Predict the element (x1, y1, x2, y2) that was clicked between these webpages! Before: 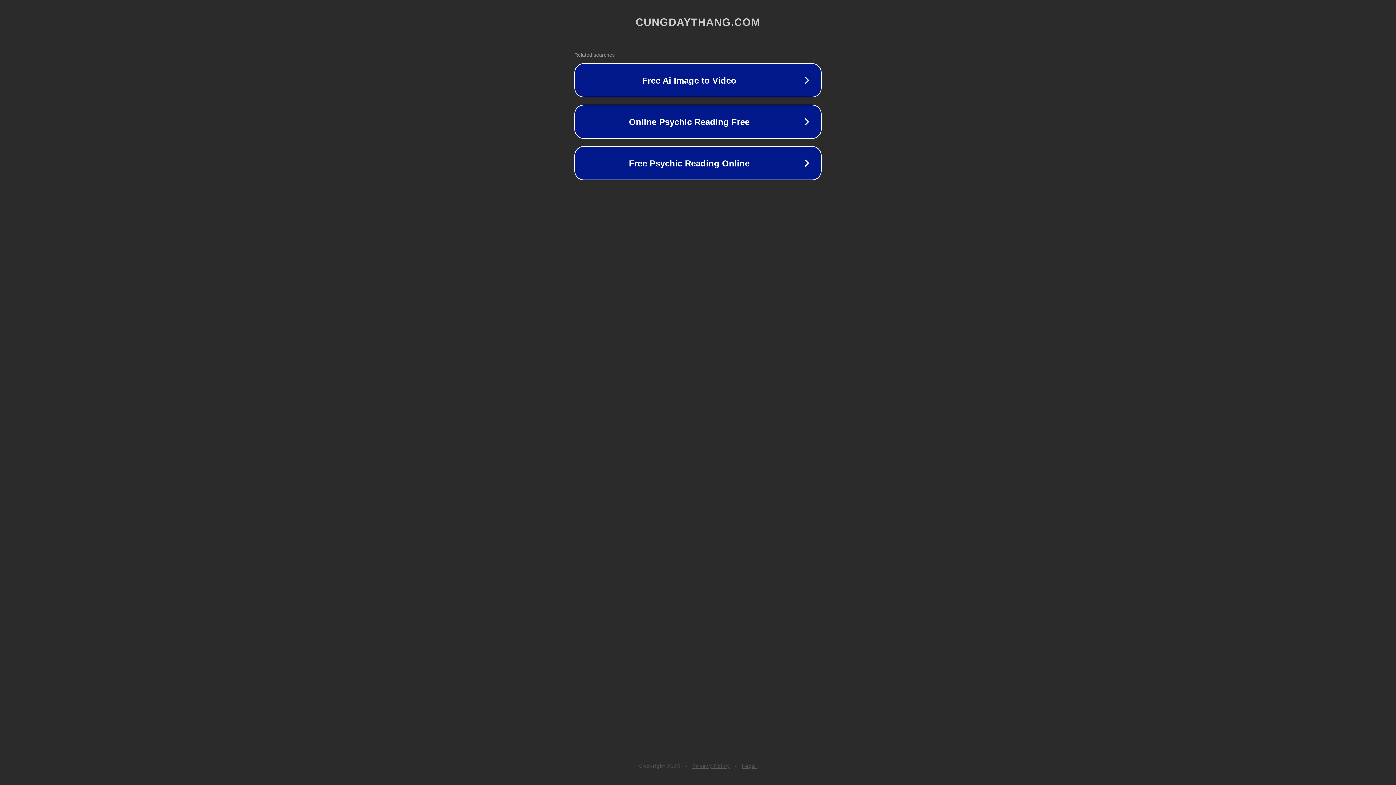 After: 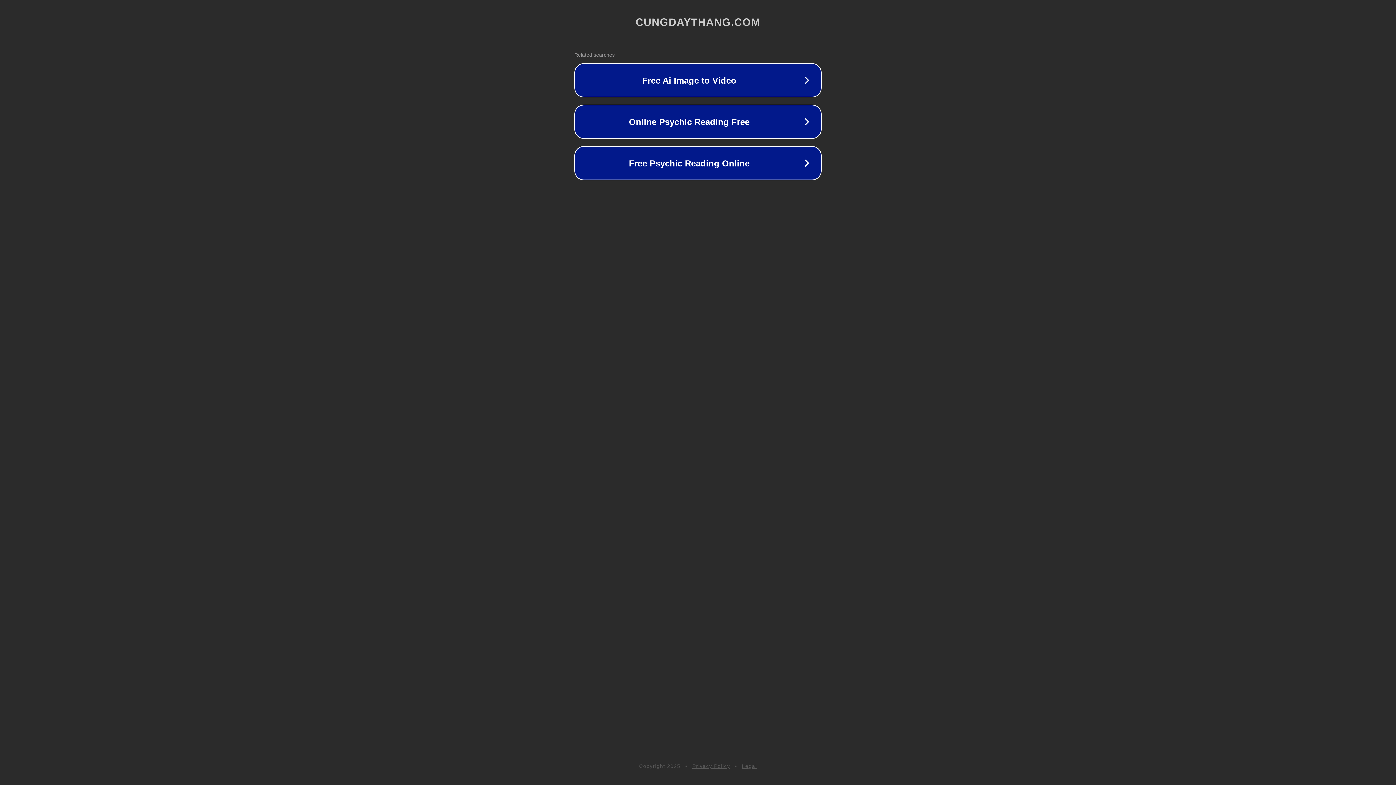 Action: bbox: (742, 763, 757, 769) label: Legal